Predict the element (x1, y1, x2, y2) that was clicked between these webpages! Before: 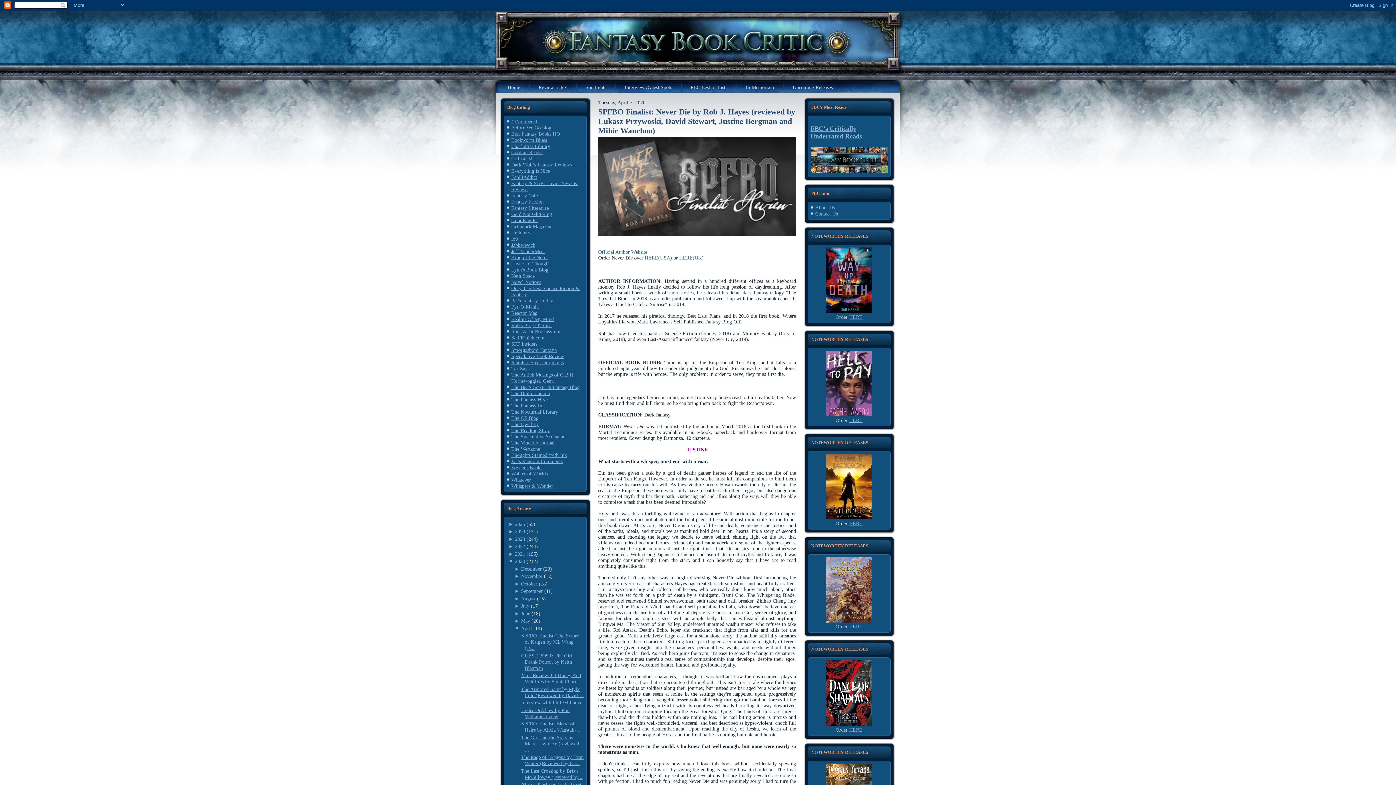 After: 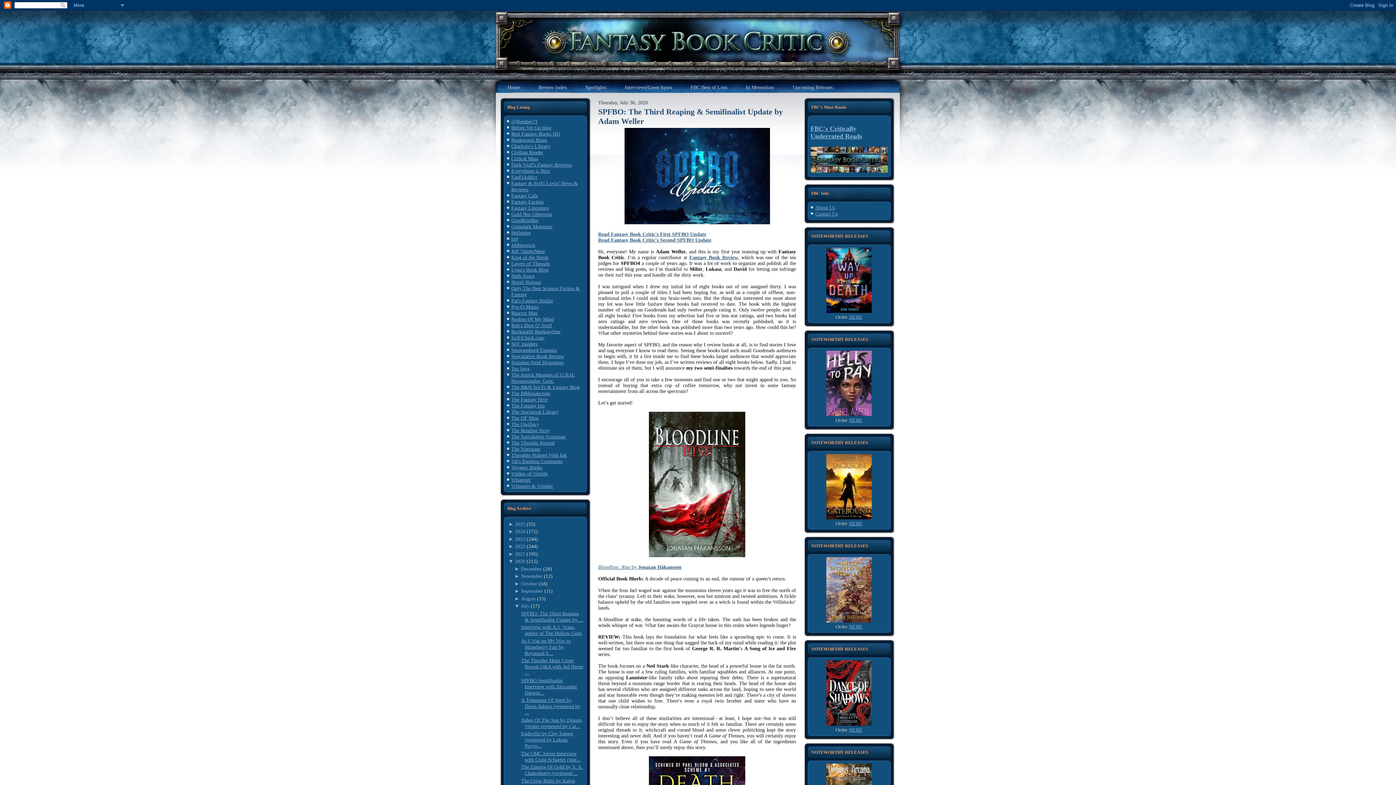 Action: label: July bbox: (521, 603, 529, 609)